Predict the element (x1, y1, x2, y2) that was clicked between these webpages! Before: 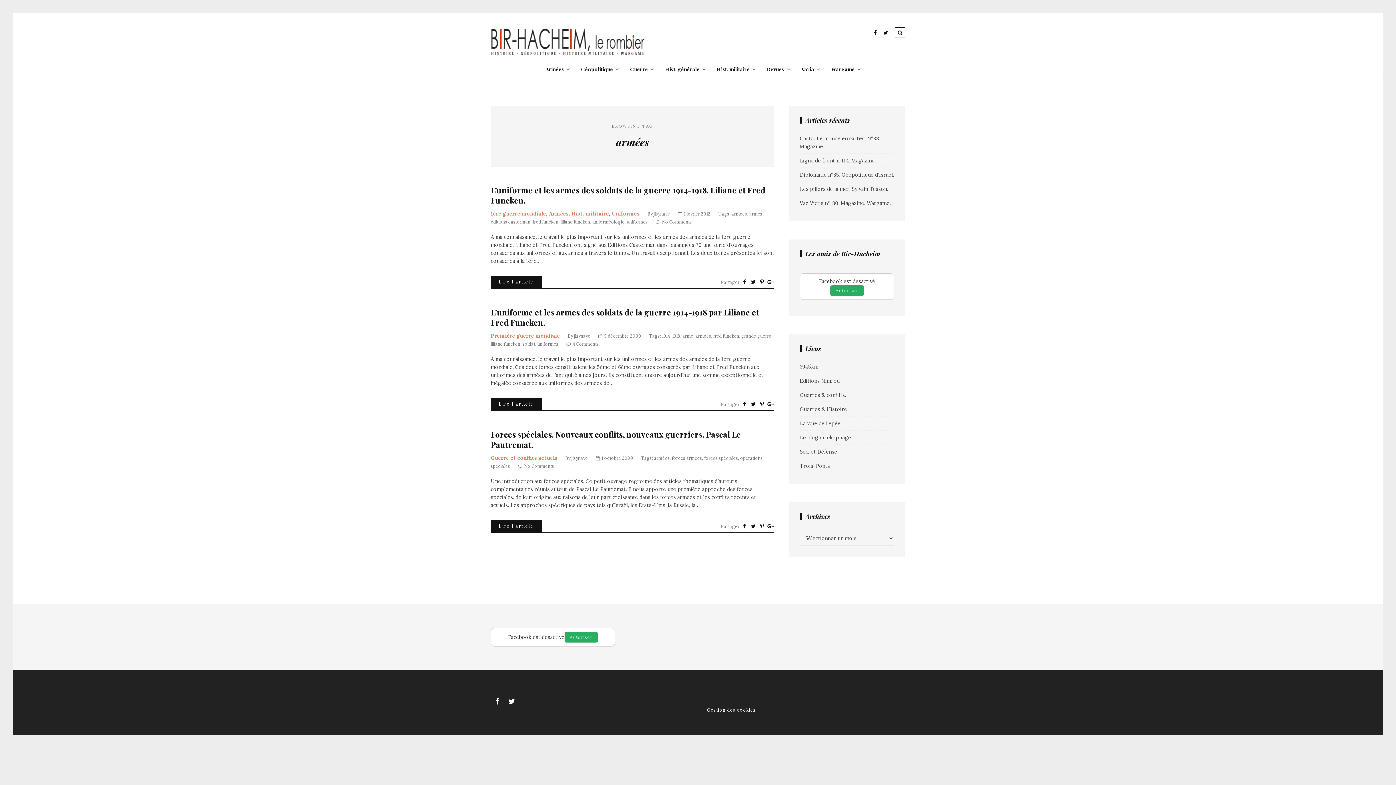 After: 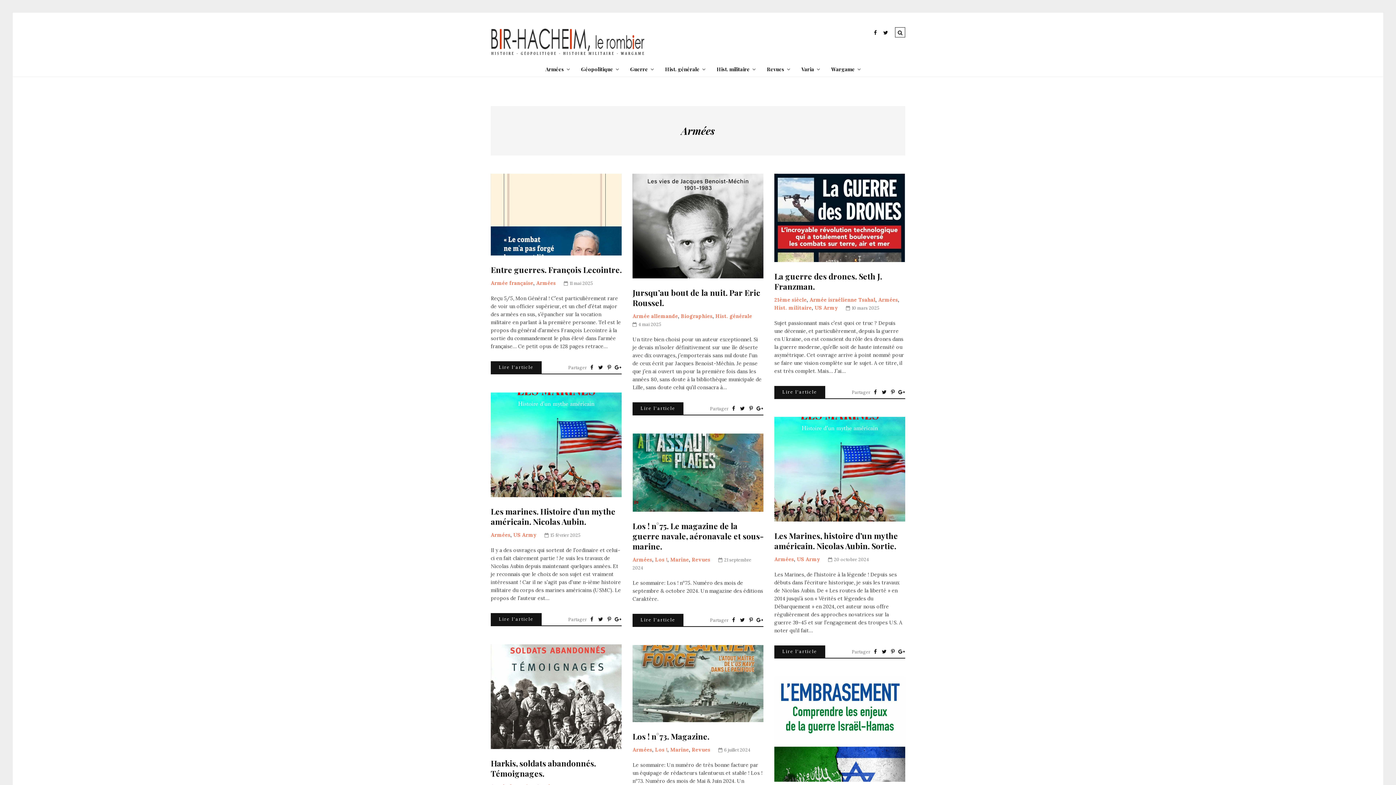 Action: label: Armées bbox: (549, 210, 568, 217)